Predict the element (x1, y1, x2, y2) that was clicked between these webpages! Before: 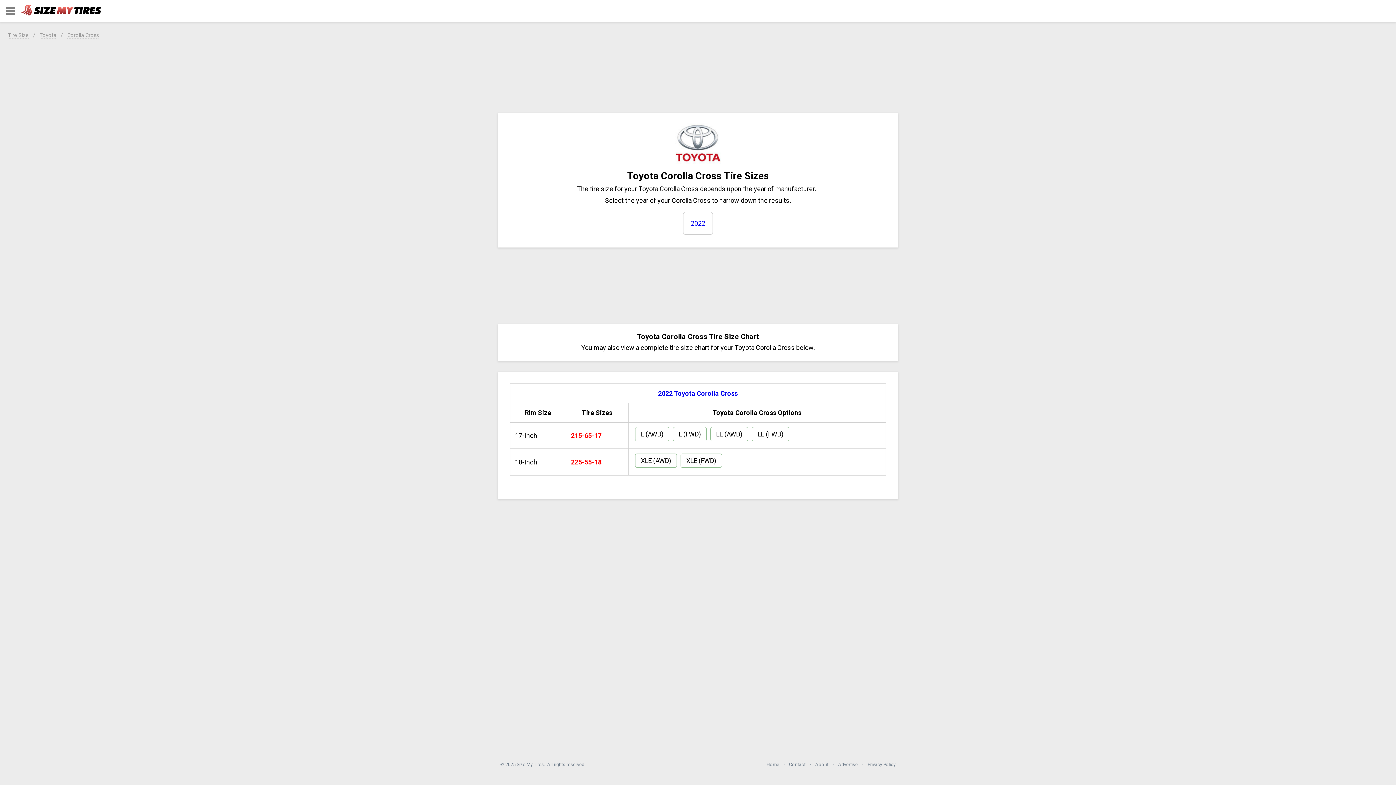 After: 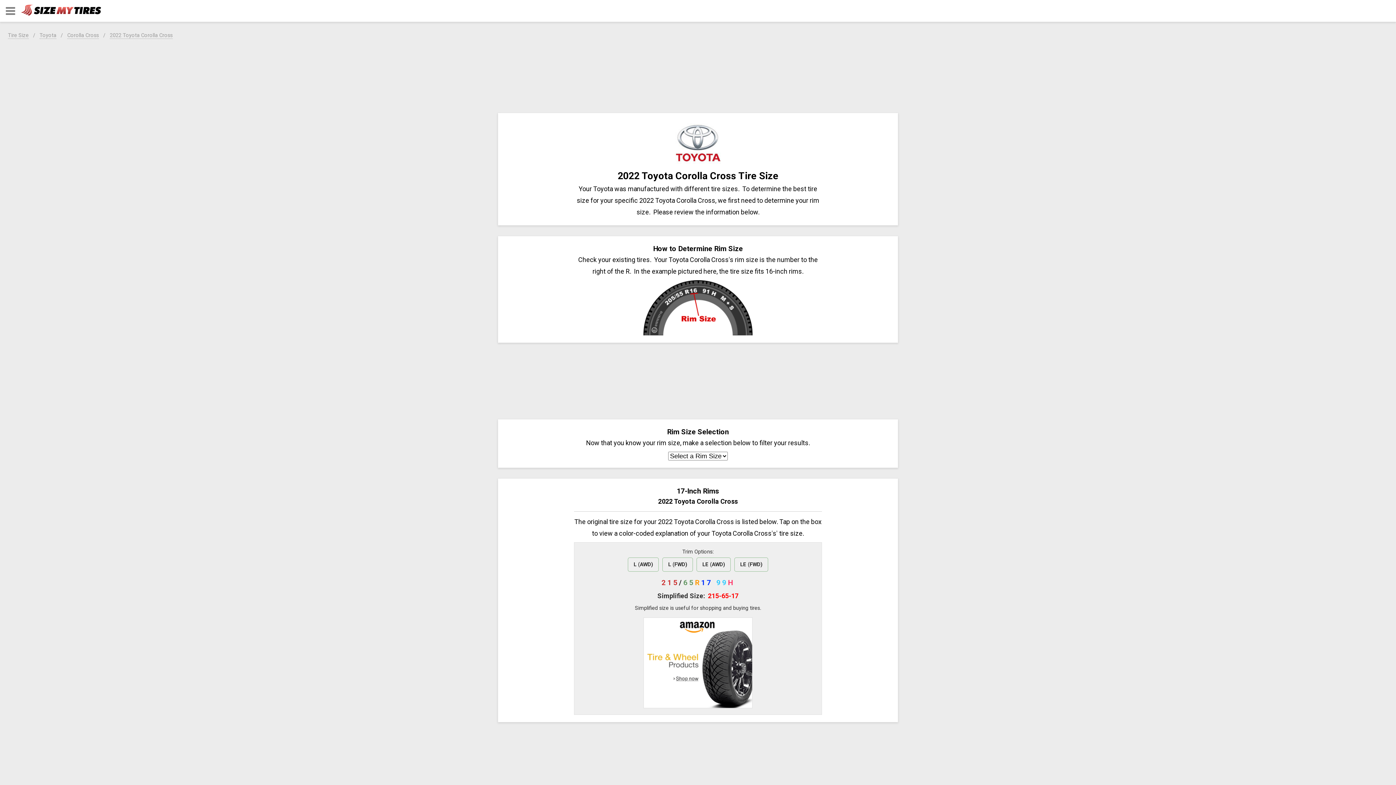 Action: label: 2022 Toyota Corolla Cross bbox: (658, 389, 738, 397)